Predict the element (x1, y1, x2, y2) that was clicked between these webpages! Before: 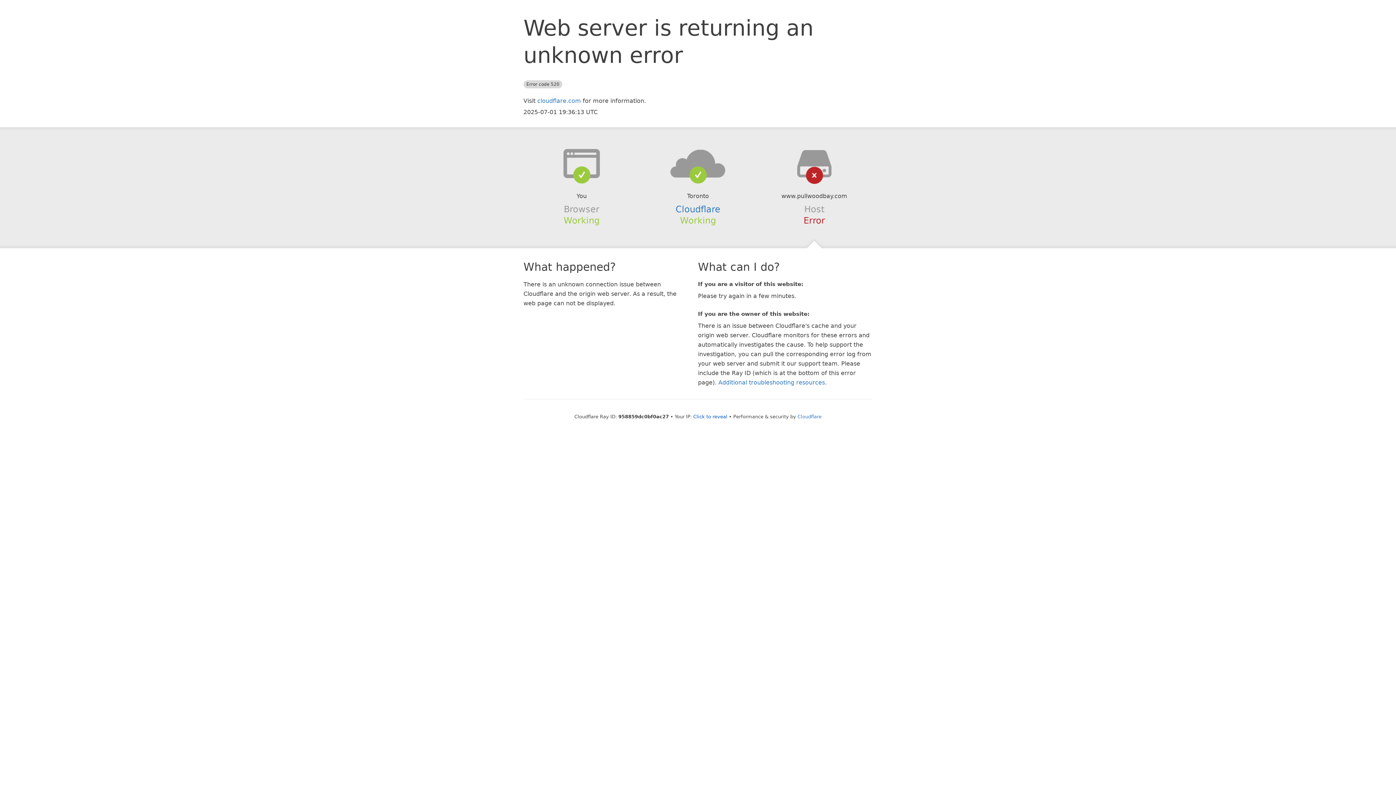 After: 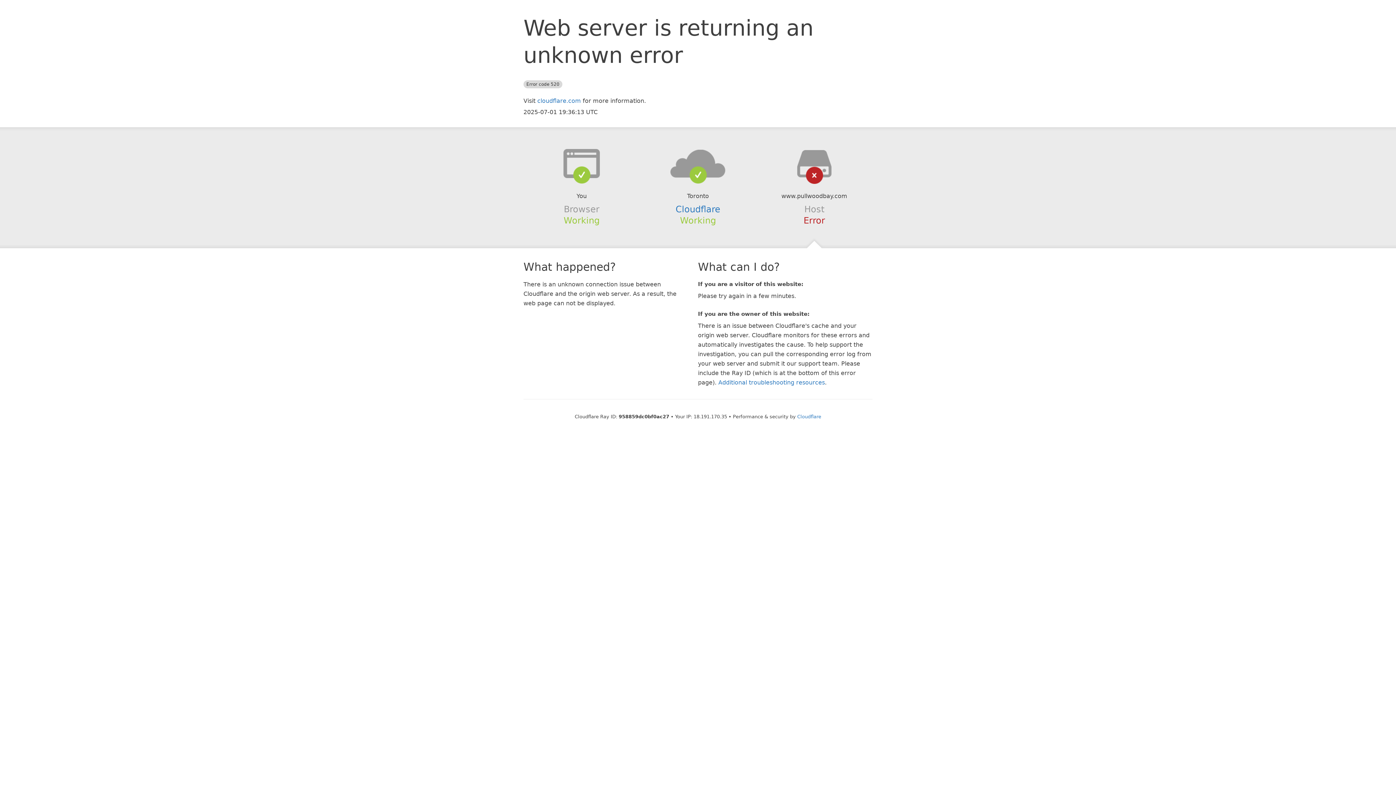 Action: label: Click to reveal bbox: (693, 414, 727, 419)